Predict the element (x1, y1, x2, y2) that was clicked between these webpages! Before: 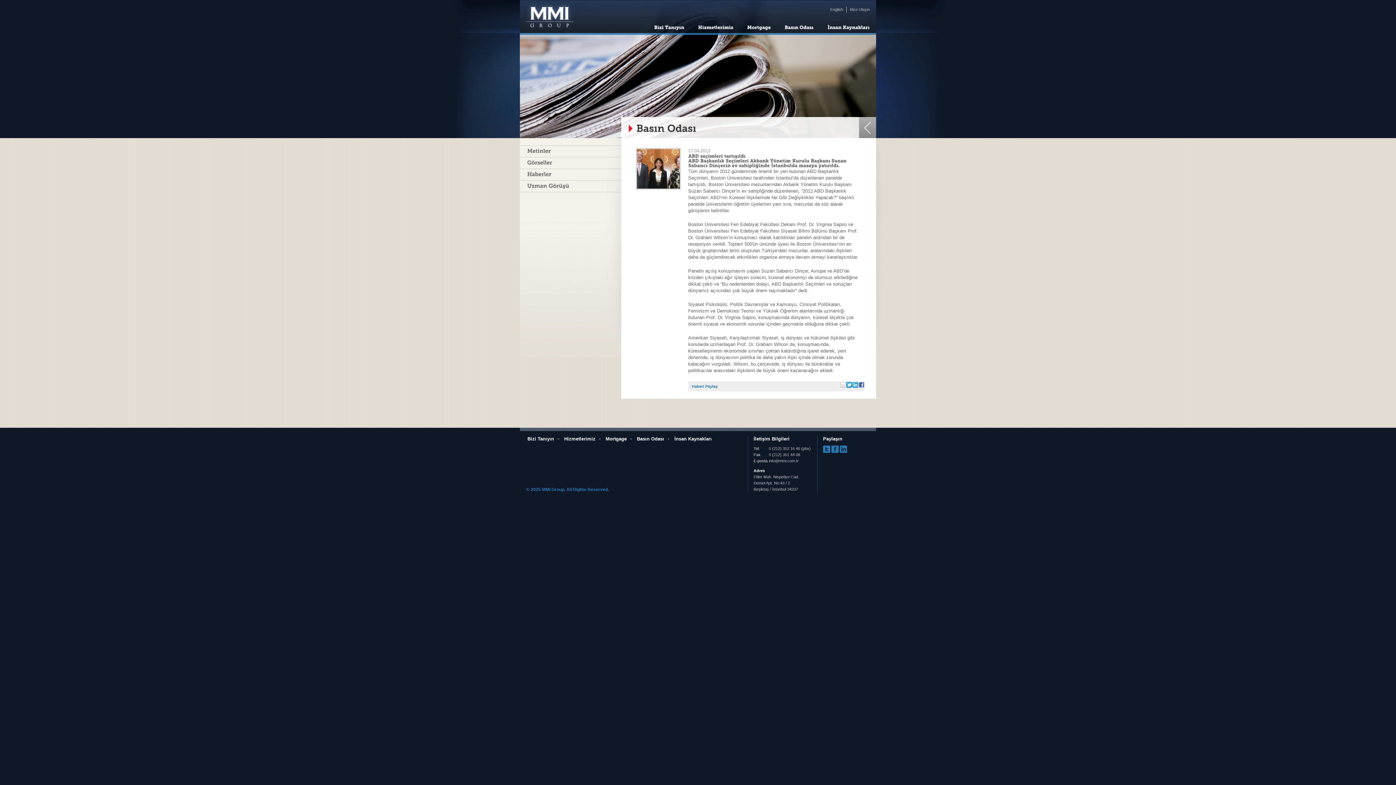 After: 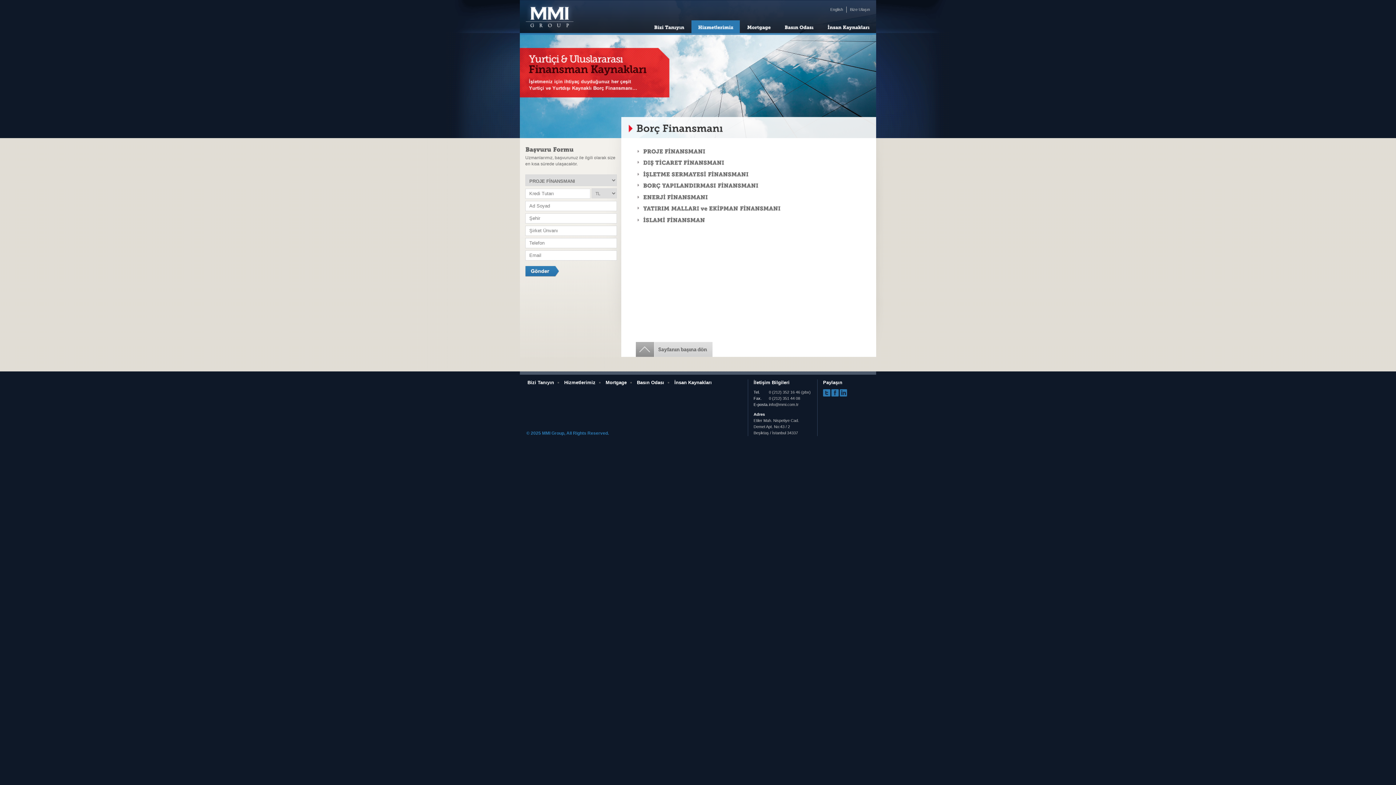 Action: bbox: (691, 20, 740, 33) label: Hizmetlerimiz